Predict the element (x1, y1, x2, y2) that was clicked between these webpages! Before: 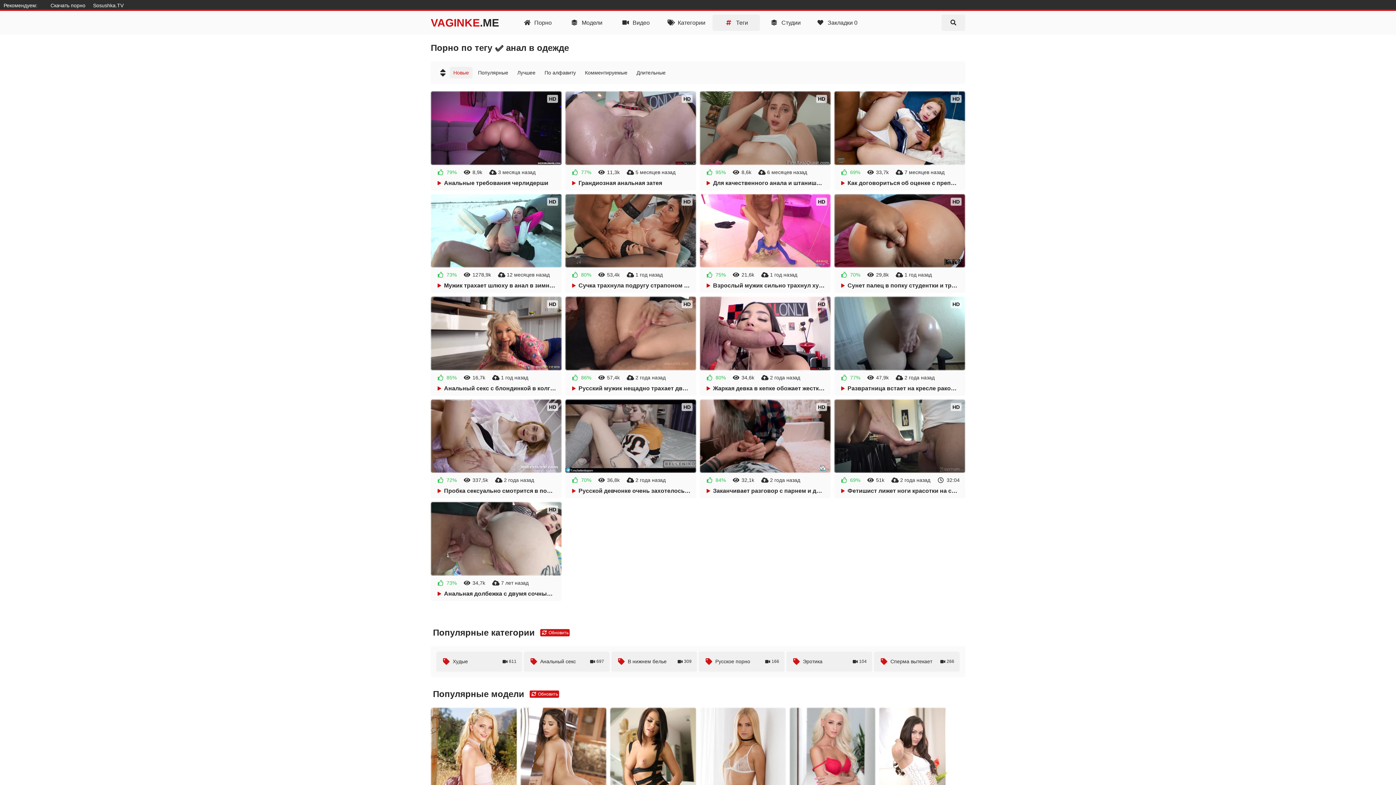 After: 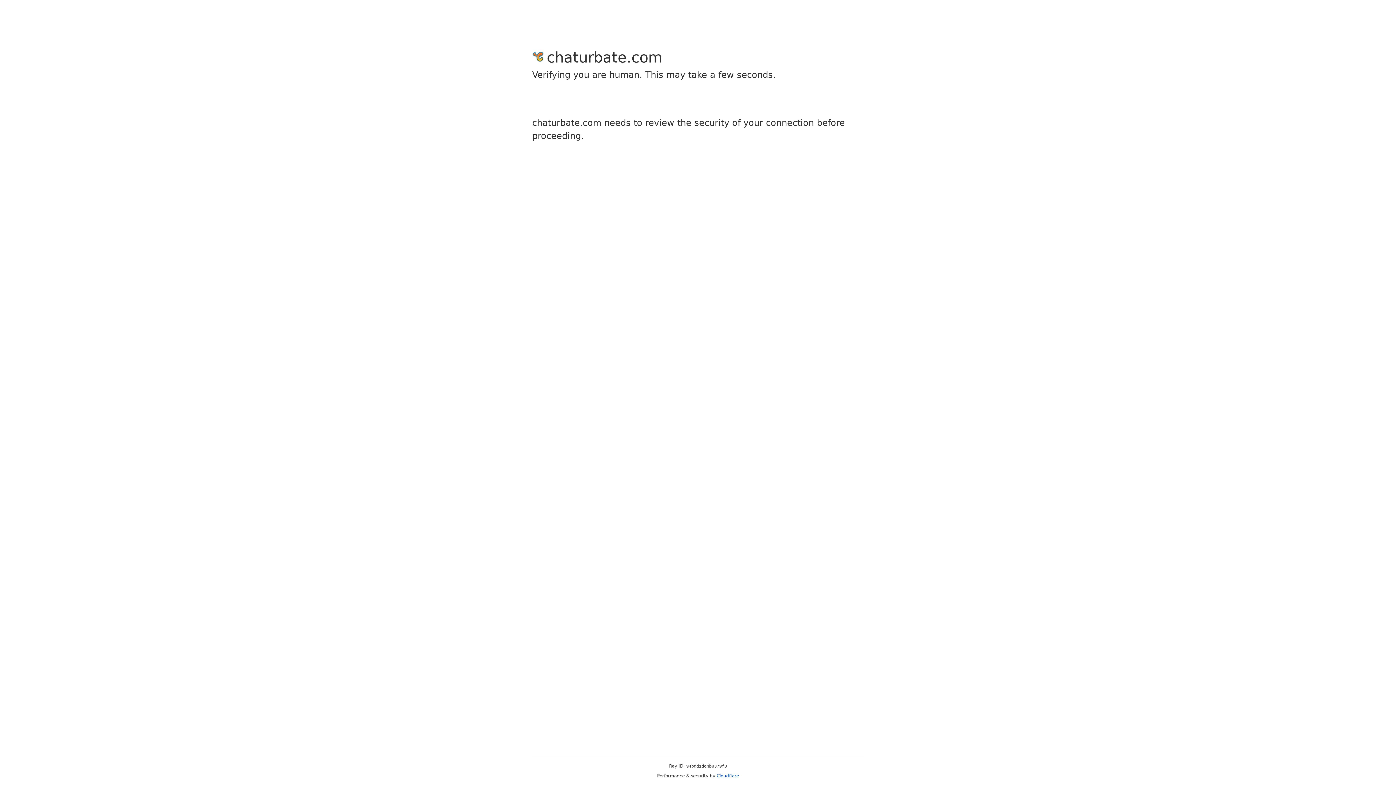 Action: label: 0
3

Abella Danger bbox: (520, 707, 606, 849)